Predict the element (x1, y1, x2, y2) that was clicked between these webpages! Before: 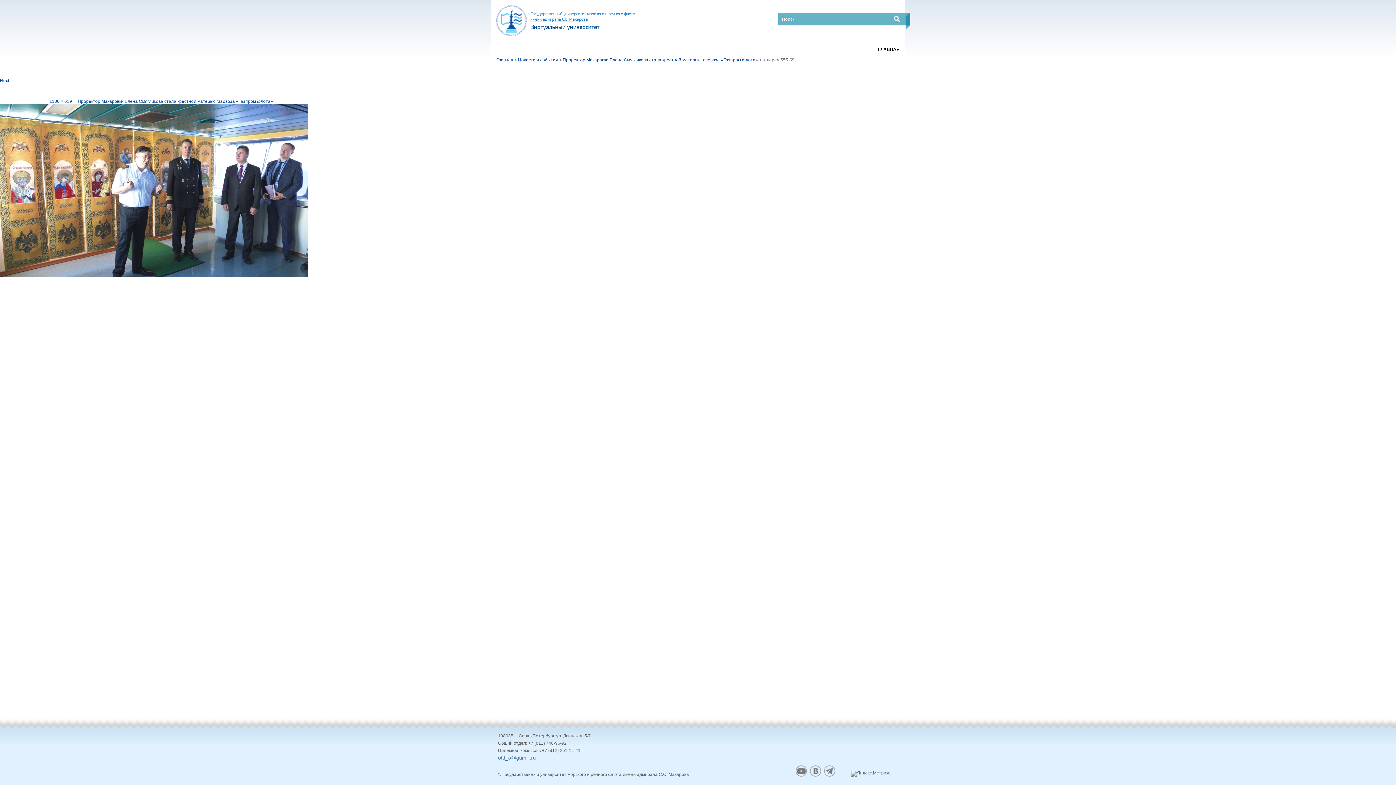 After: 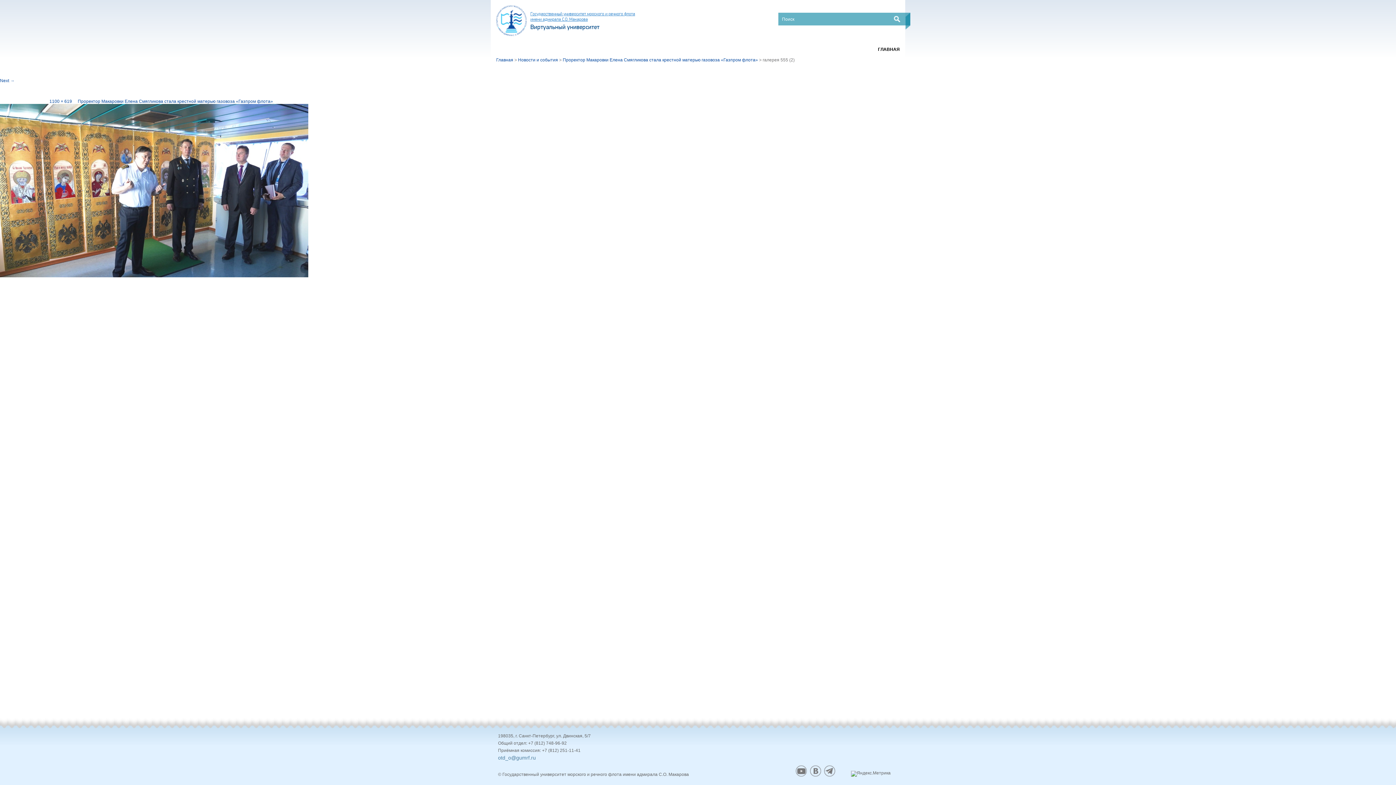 Action: label: otd_o@gumrf.ru bbox: (498, 755, 536, 761)